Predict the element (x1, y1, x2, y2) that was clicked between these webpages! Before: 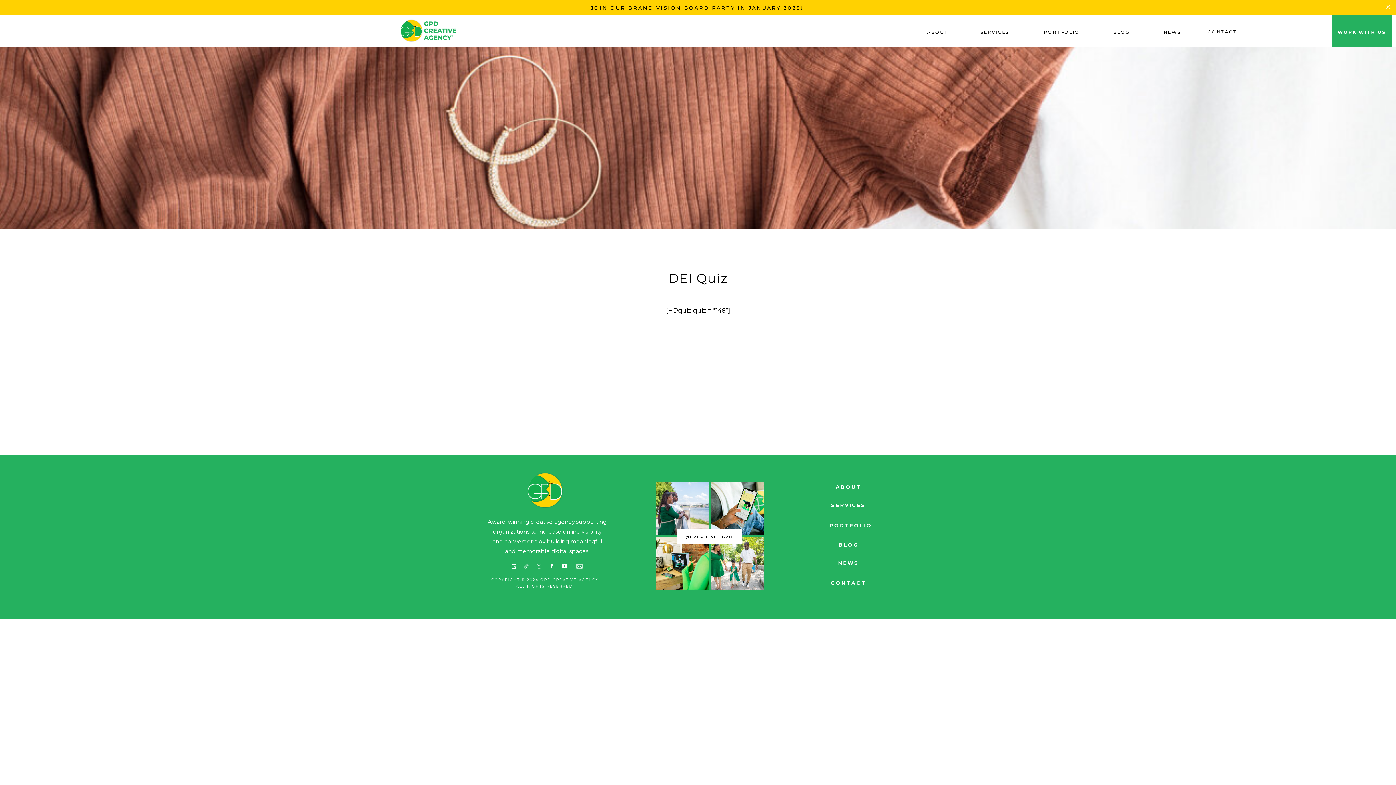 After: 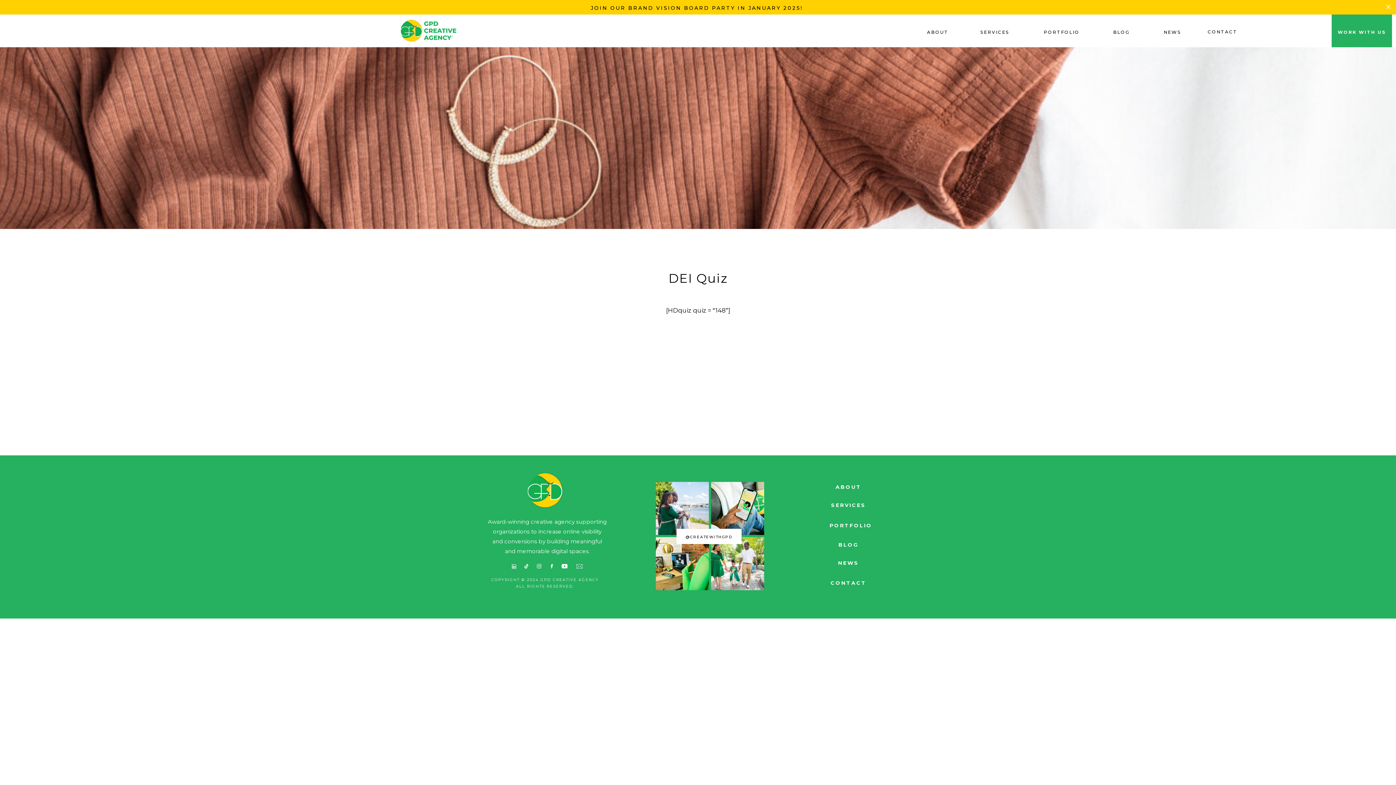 Action: bbox: (561, 563, 567, 569)